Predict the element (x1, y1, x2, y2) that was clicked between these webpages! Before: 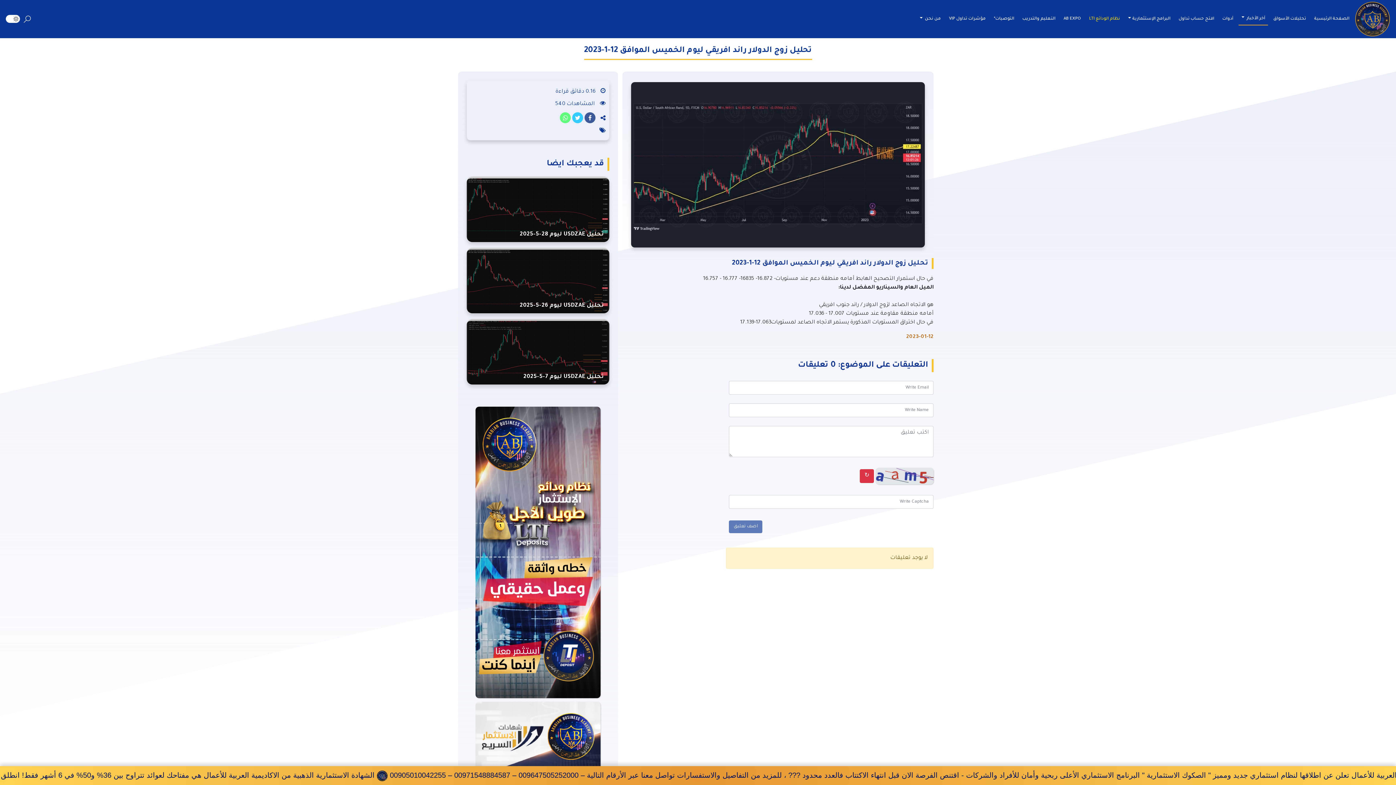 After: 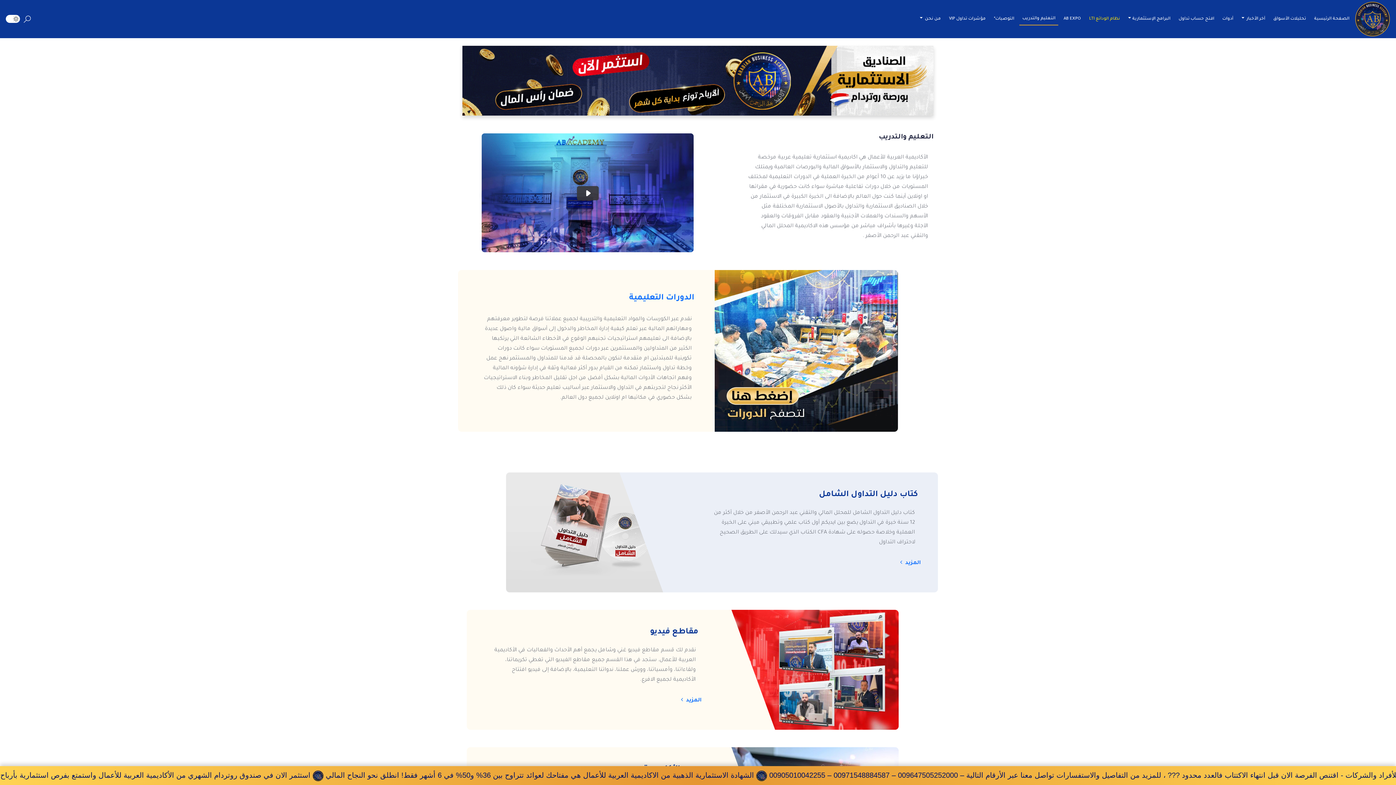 Action: label: التعليم والتدريب bbox: (1019, 12, 1058, 25)